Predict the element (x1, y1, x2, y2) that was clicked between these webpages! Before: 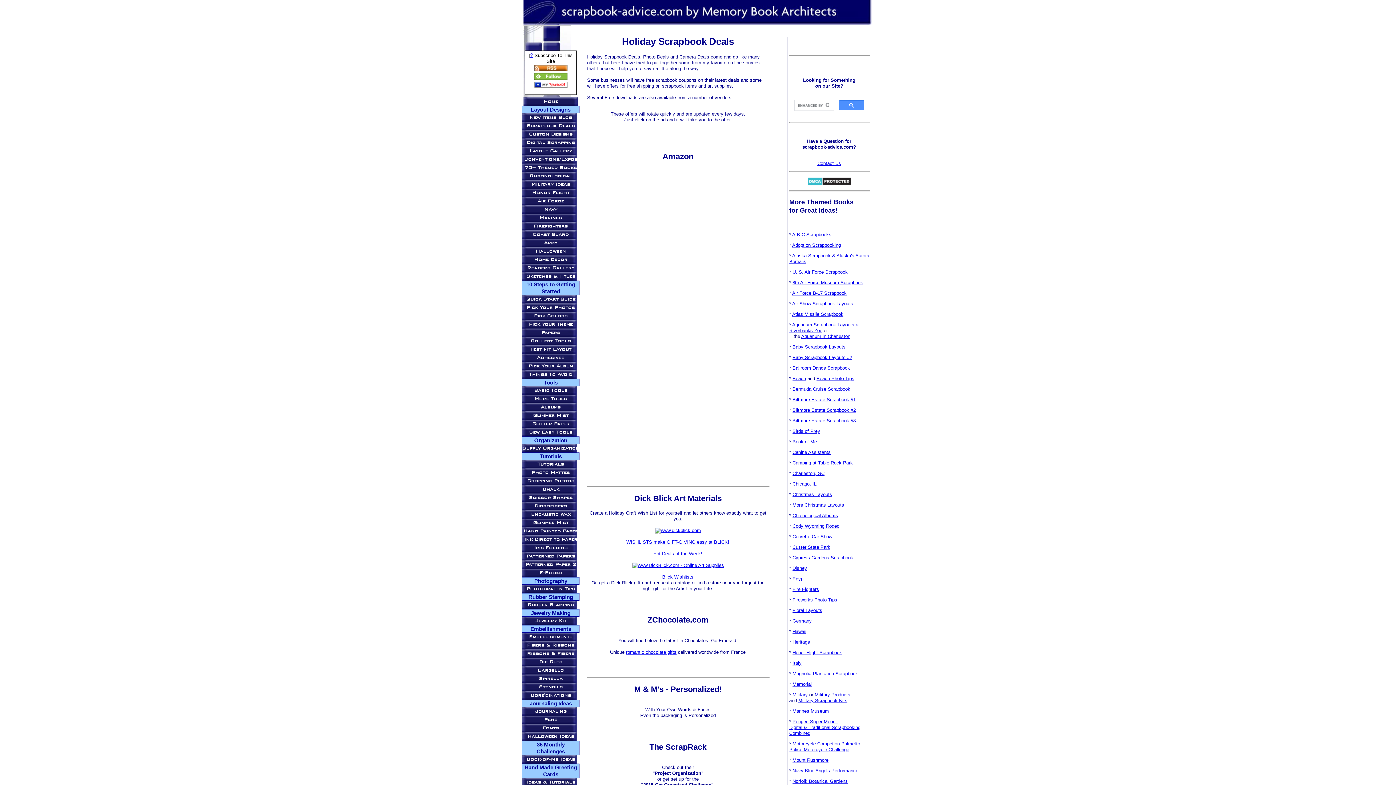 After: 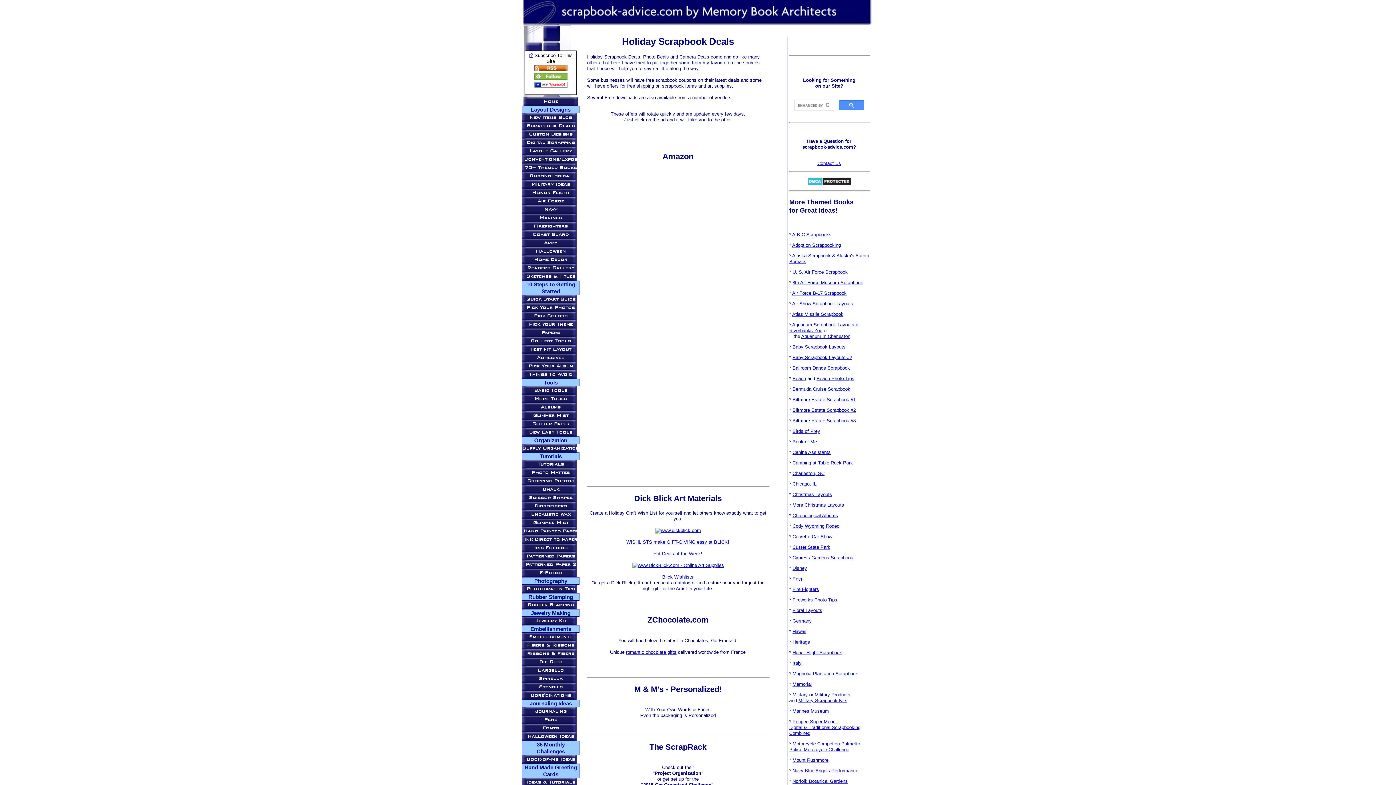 Action: label: Beach Photo Tips bbox: (816, 376, 854, 381)